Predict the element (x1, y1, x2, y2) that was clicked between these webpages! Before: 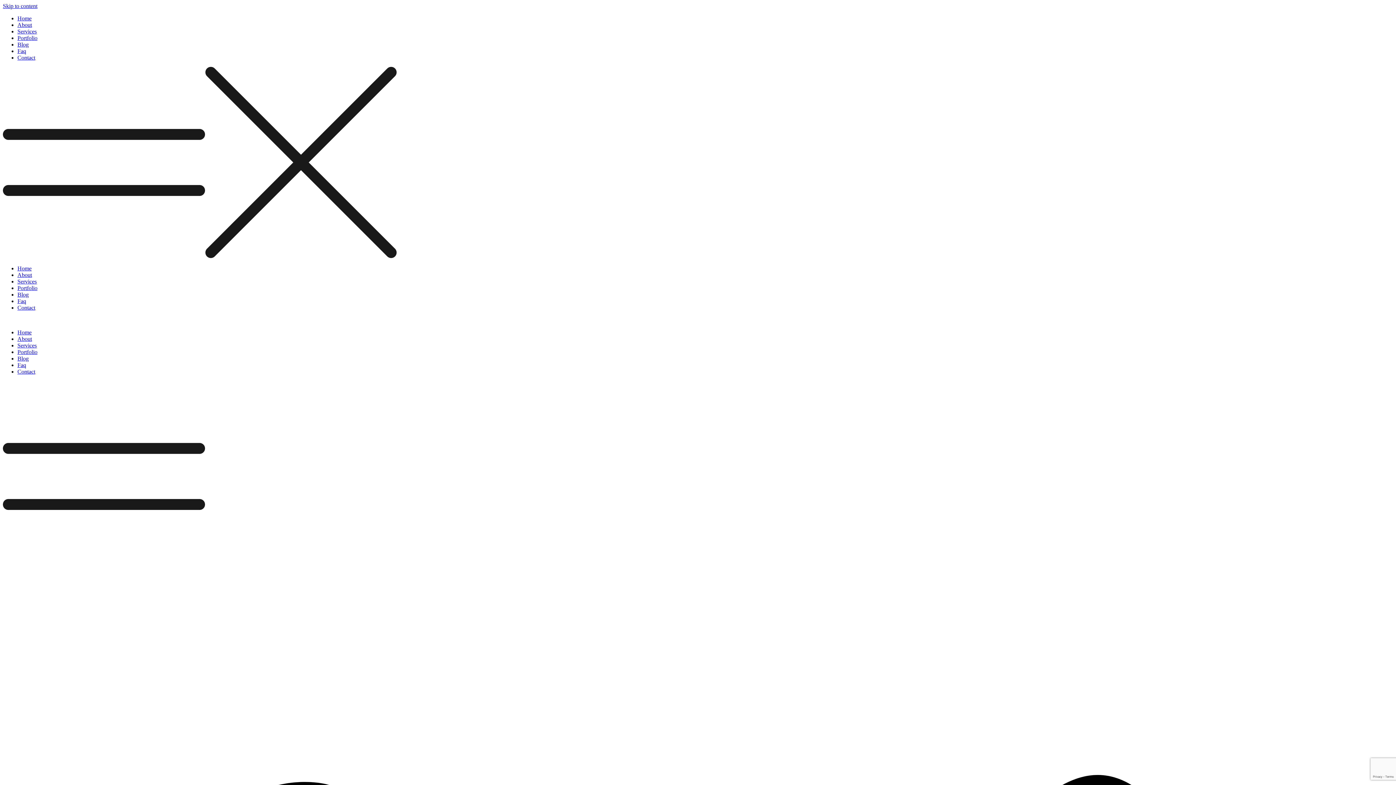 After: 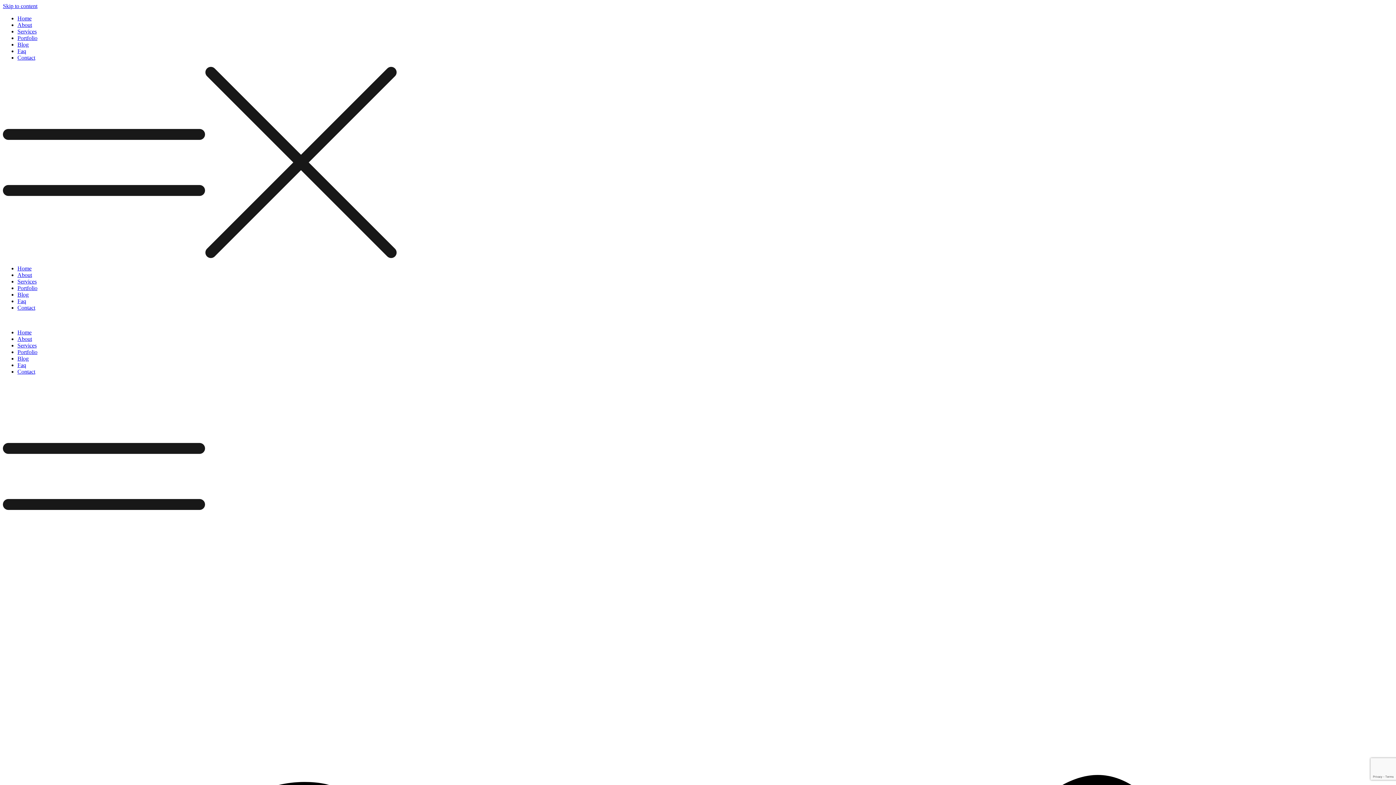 Action: bbox: (17, 21, 32, 28) label: About